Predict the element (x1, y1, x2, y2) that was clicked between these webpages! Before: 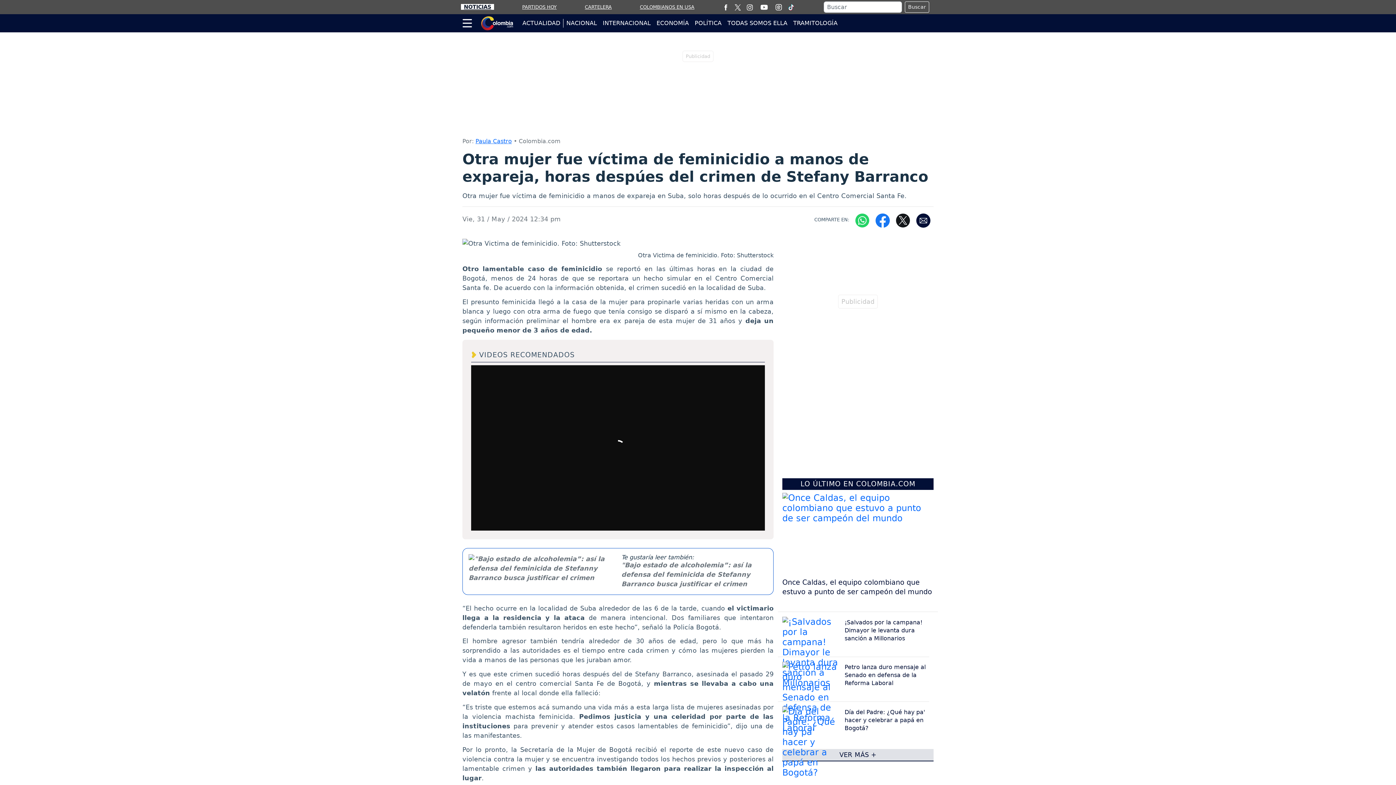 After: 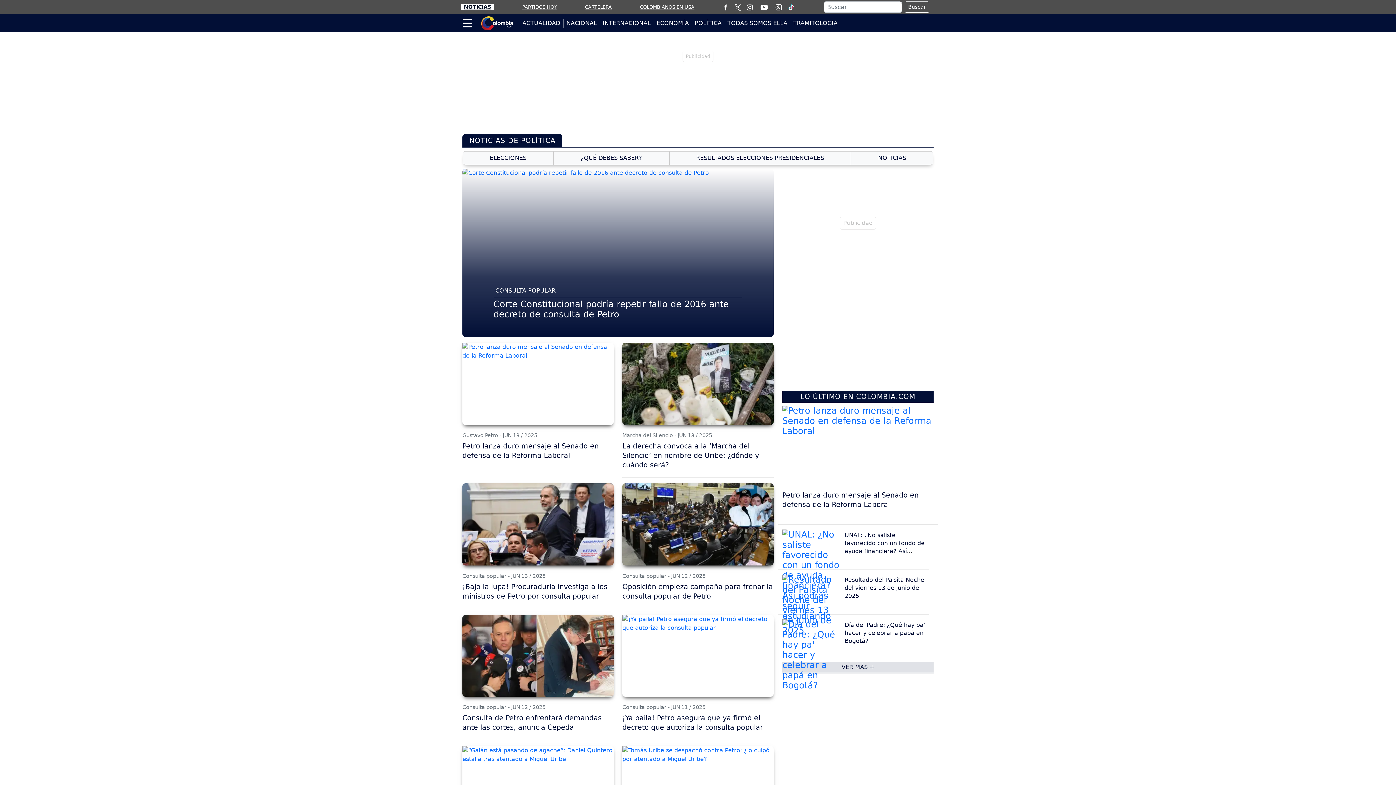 Action: label: POLÍTICA bbox: (692, 18, 724, 27)